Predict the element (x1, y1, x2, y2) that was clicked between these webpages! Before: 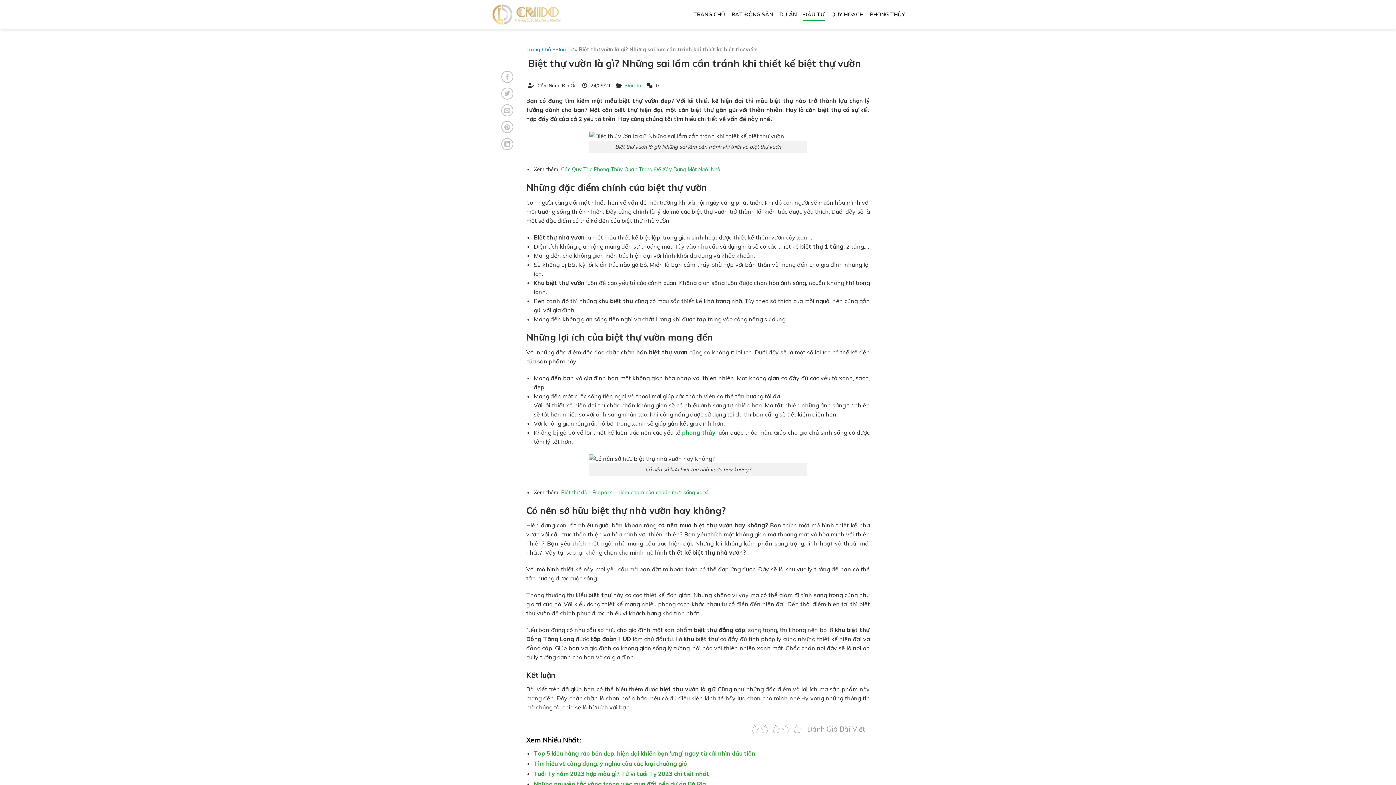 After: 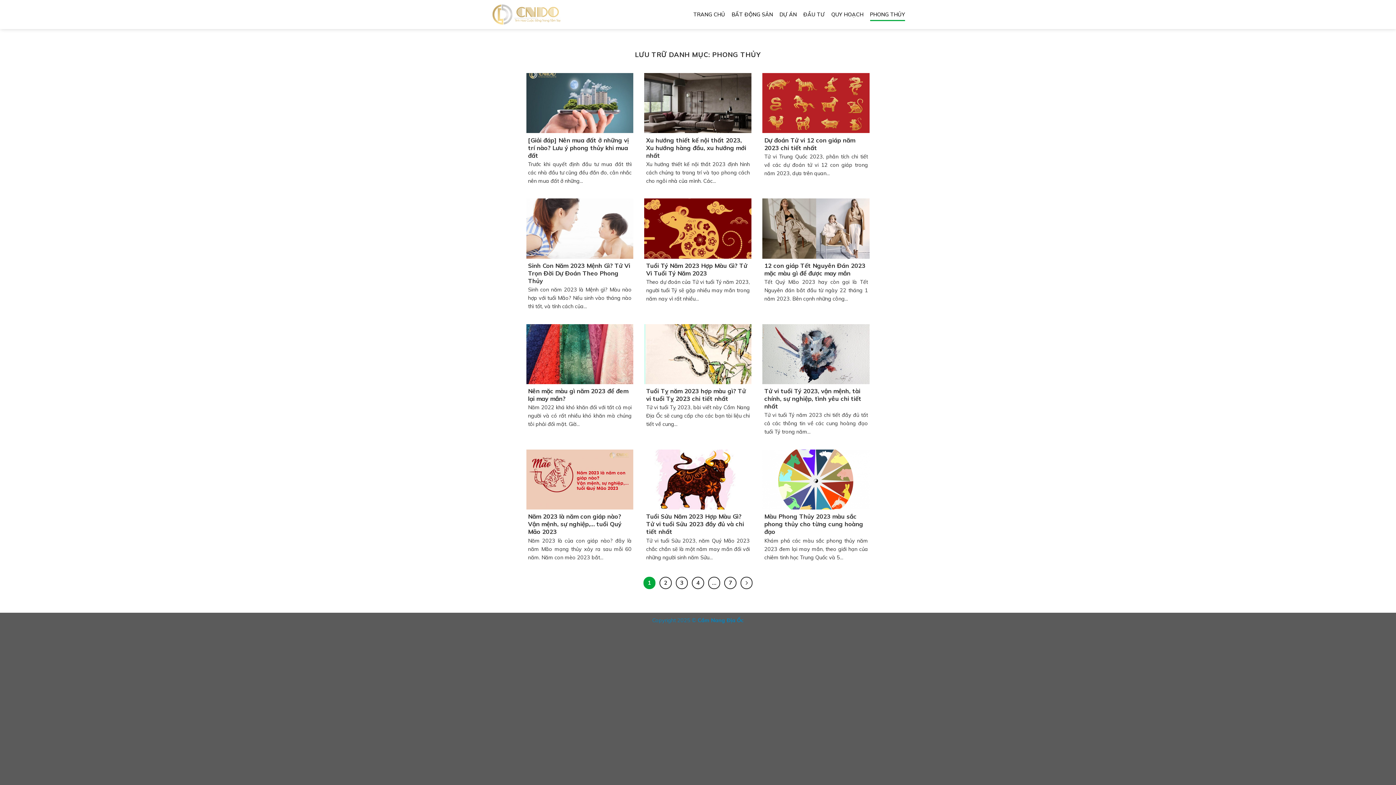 Action: label: phong thủy bbox: (682, 429, 715, 436)